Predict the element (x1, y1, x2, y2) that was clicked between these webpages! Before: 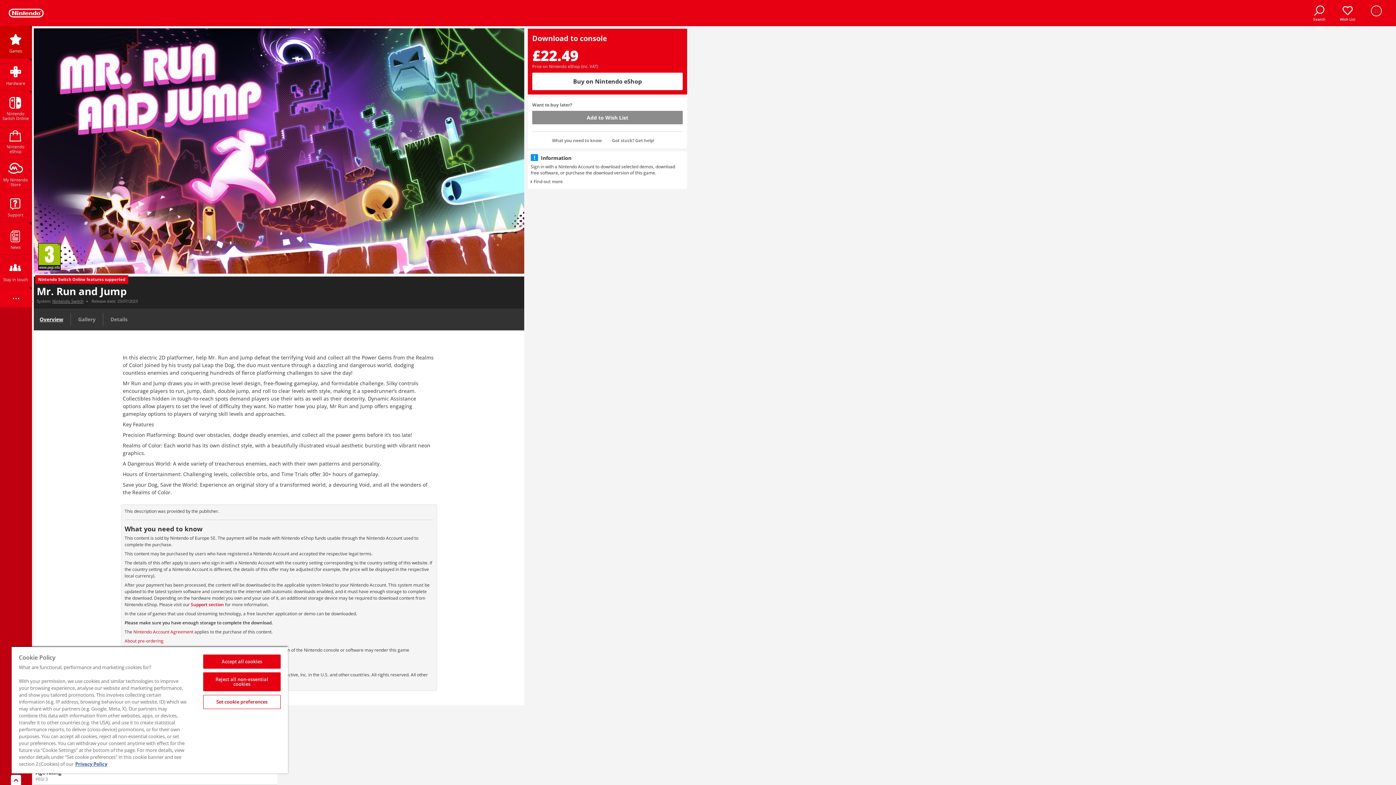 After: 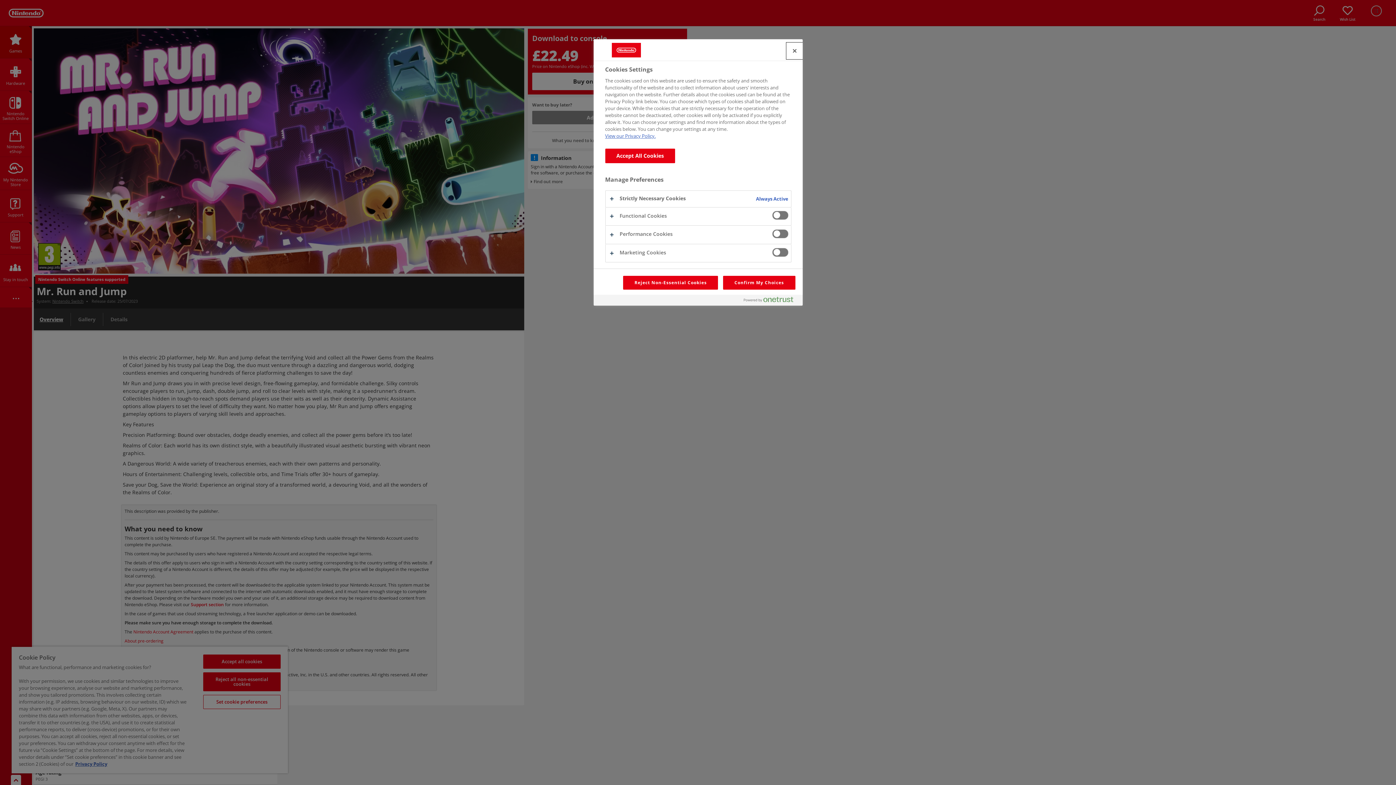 Action: bbox: (203, 695, 280, 709) label: Set cookie preferences